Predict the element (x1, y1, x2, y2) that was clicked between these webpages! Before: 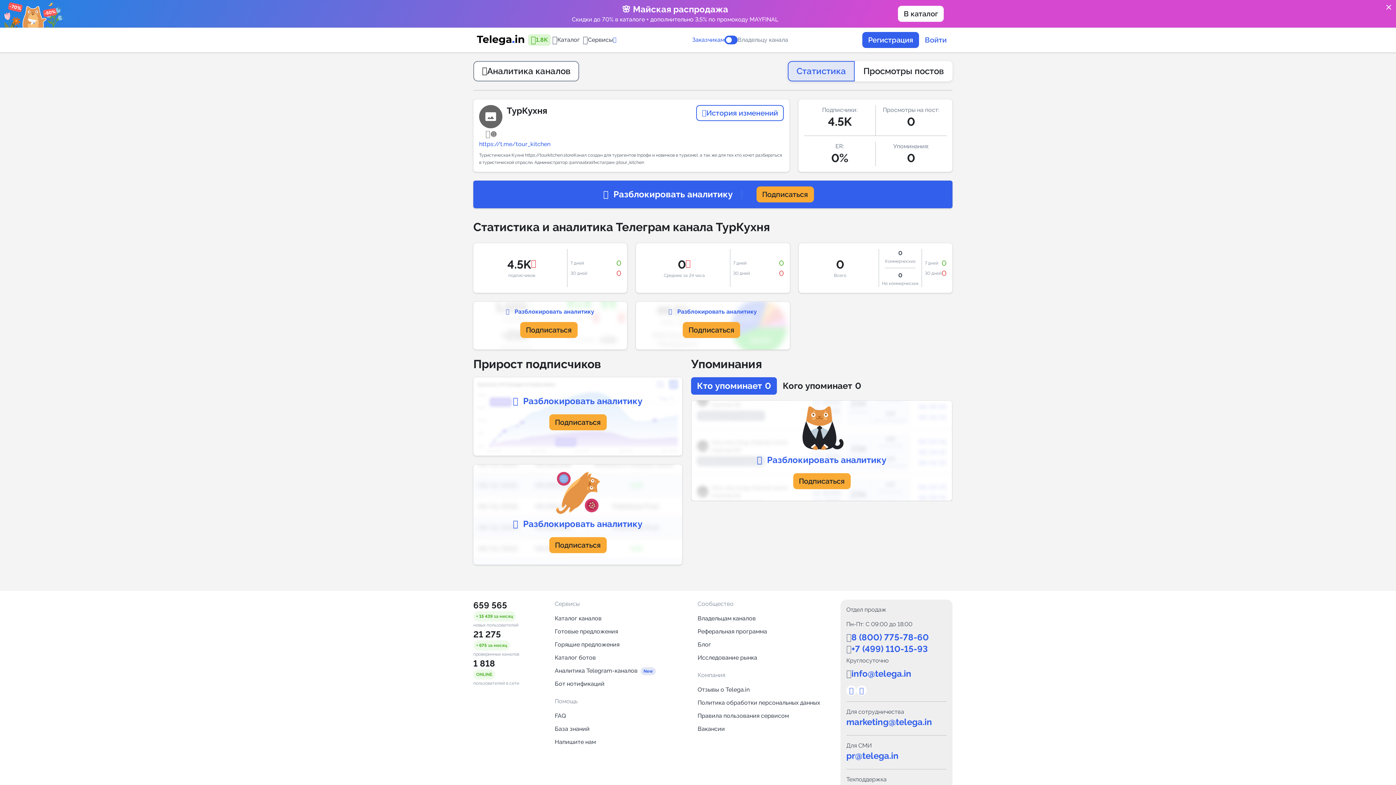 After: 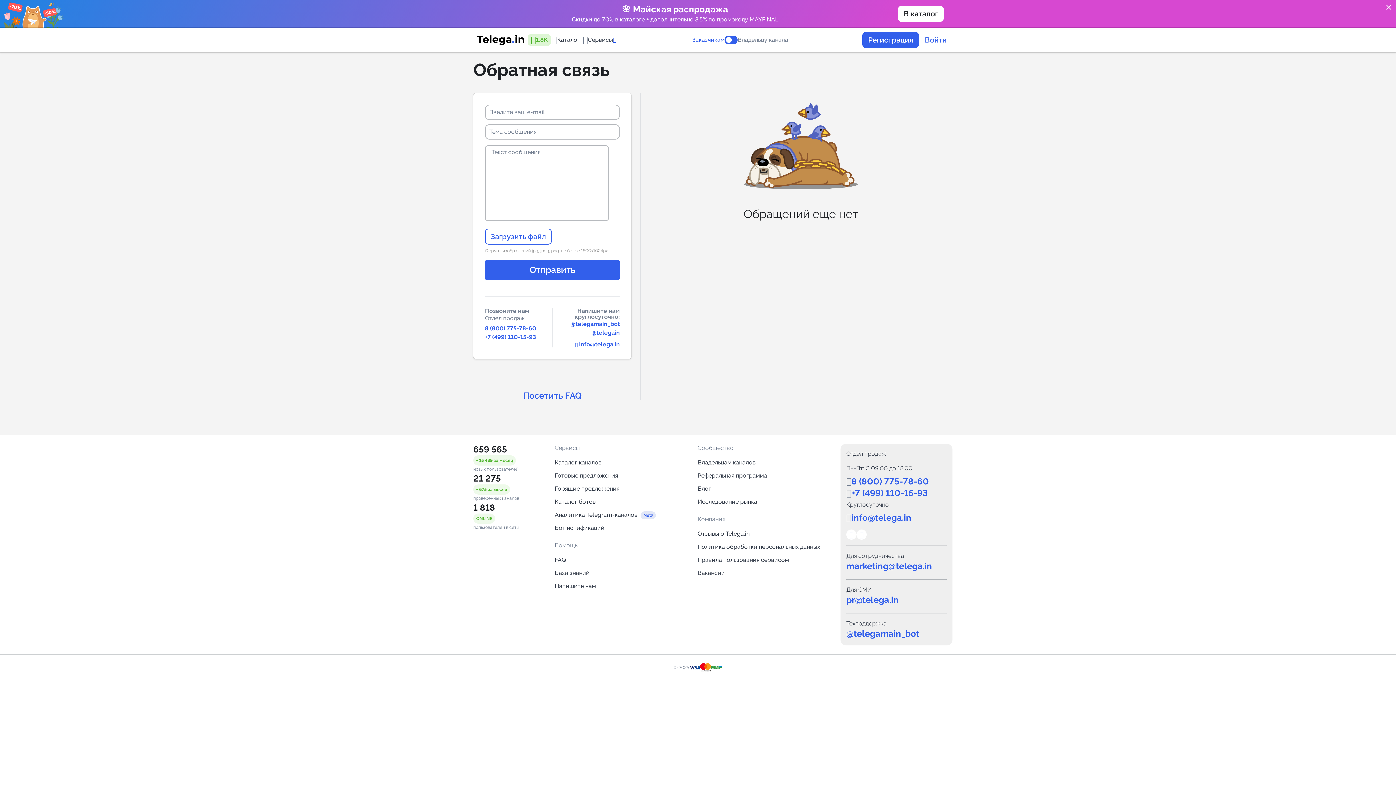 Action: bbox: (554, 738, 596, 745) label: Напишите нам